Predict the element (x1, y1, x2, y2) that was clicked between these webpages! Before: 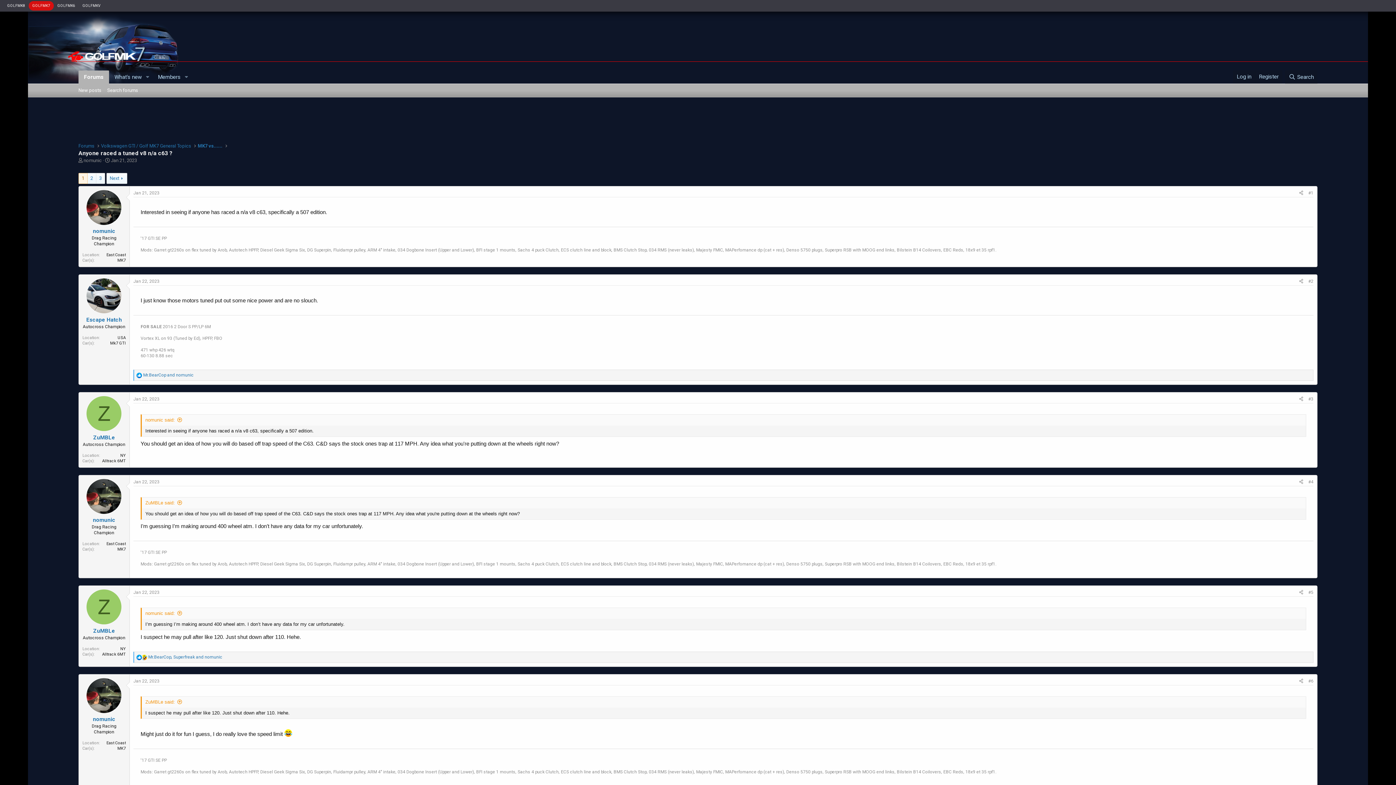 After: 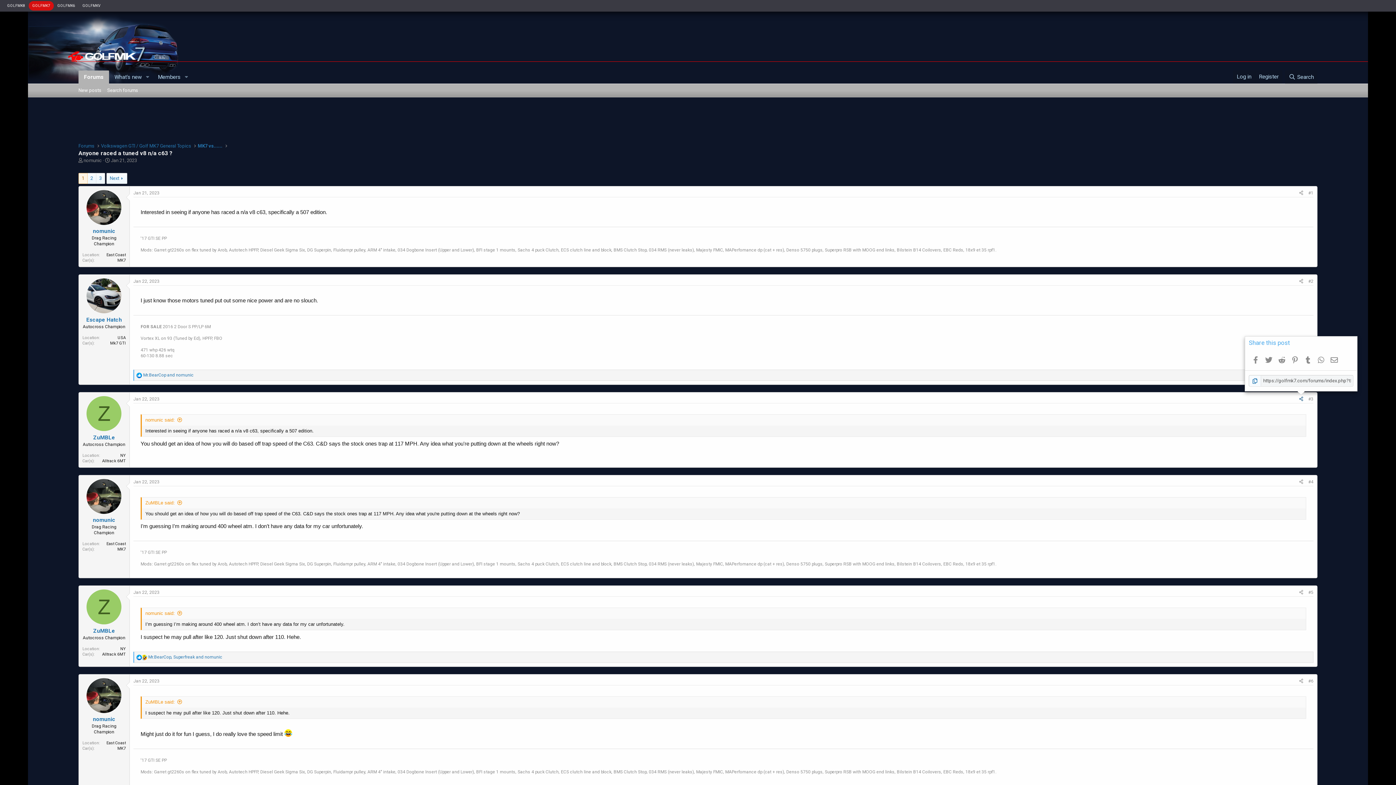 Action: bbox: (1297, 395, 1306, 403)